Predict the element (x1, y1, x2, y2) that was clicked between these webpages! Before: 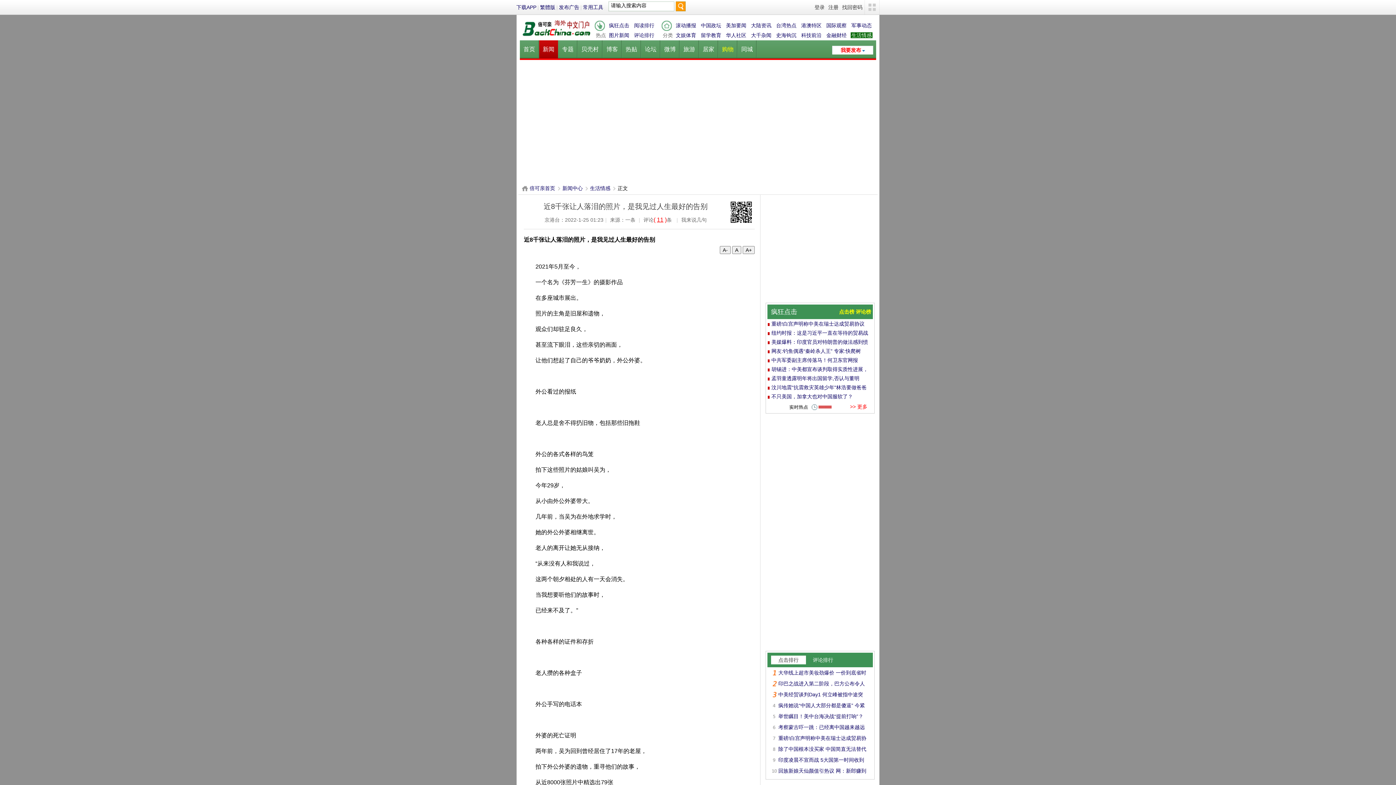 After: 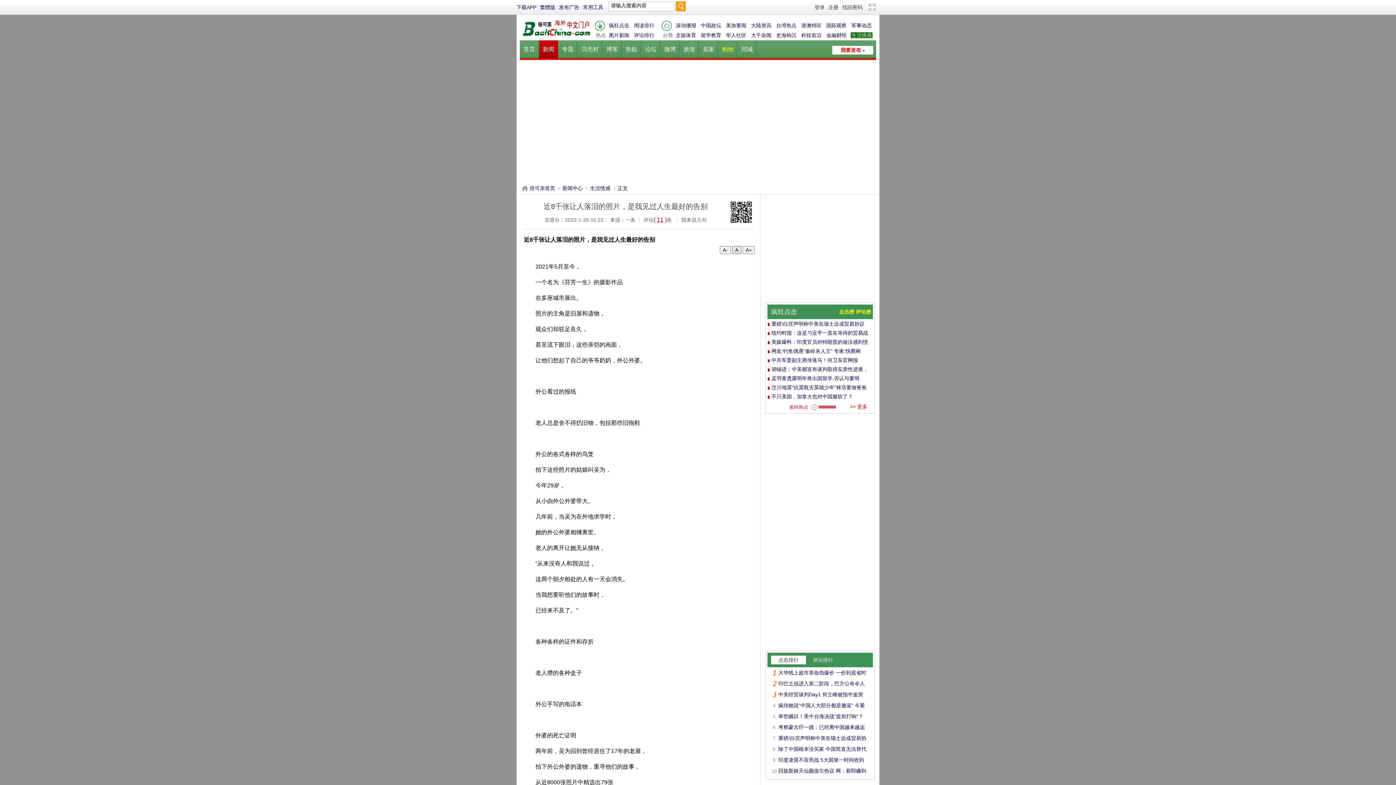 Action: label: A bbox: (732, 246, 741, 254)